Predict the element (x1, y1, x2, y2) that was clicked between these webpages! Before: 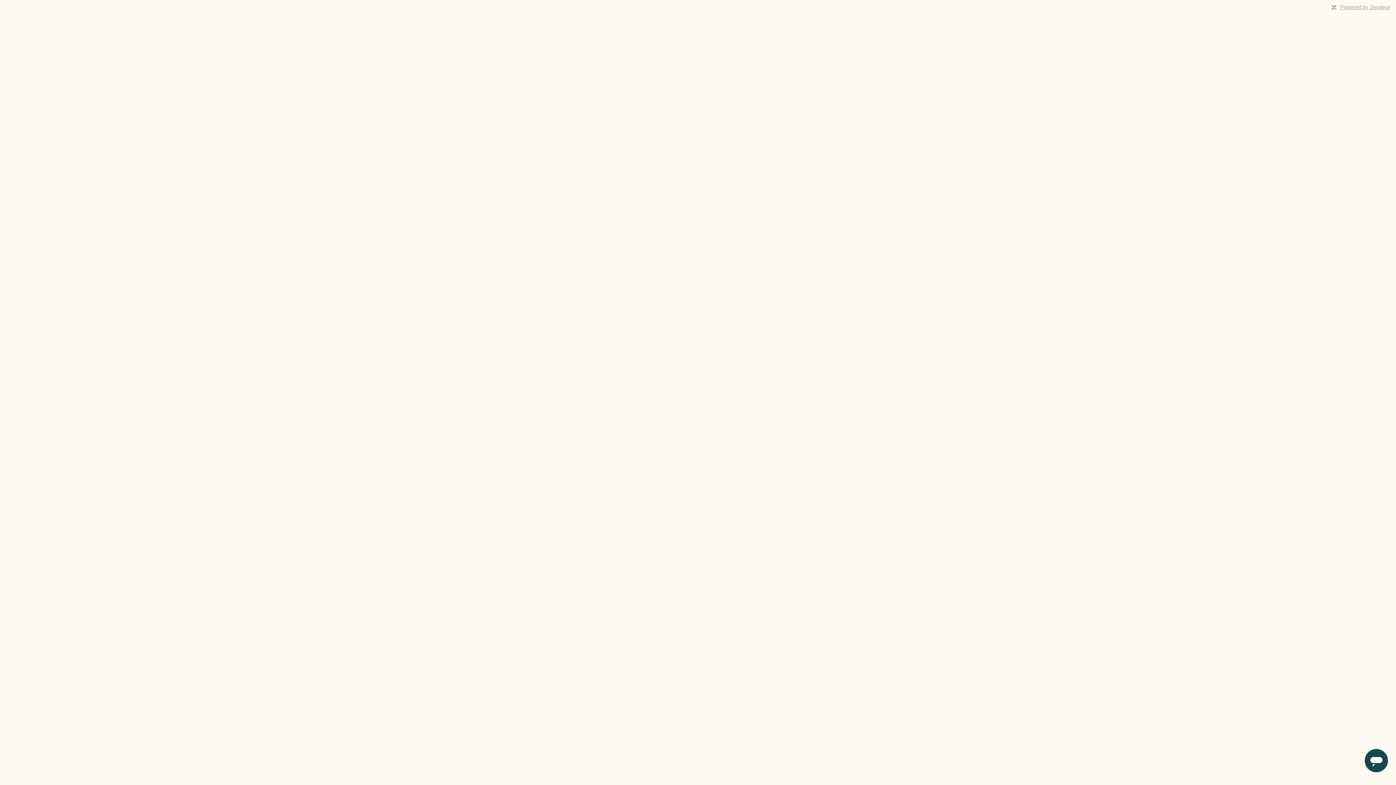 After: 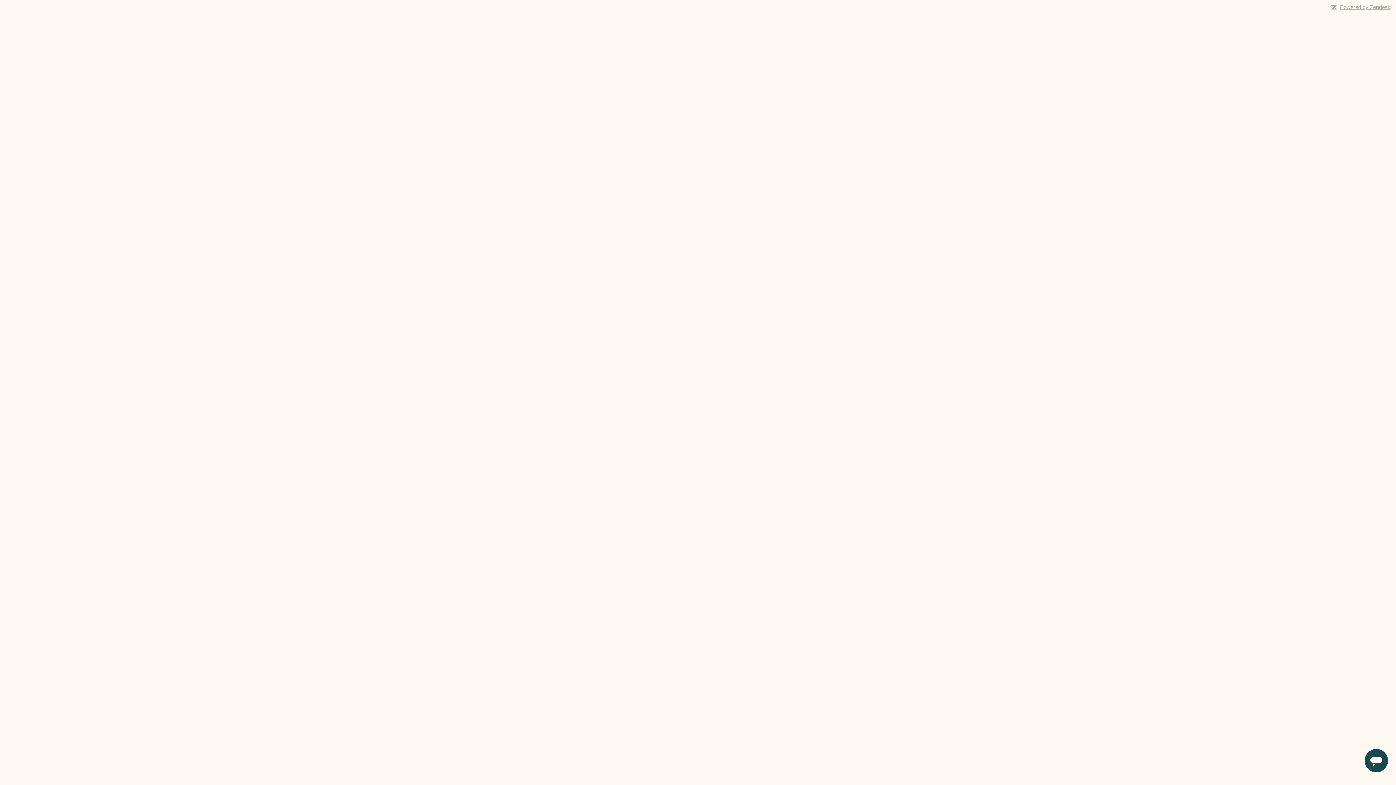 Action: label: Powered by Zendesk bbox: (1340, 4, 1390, 10)